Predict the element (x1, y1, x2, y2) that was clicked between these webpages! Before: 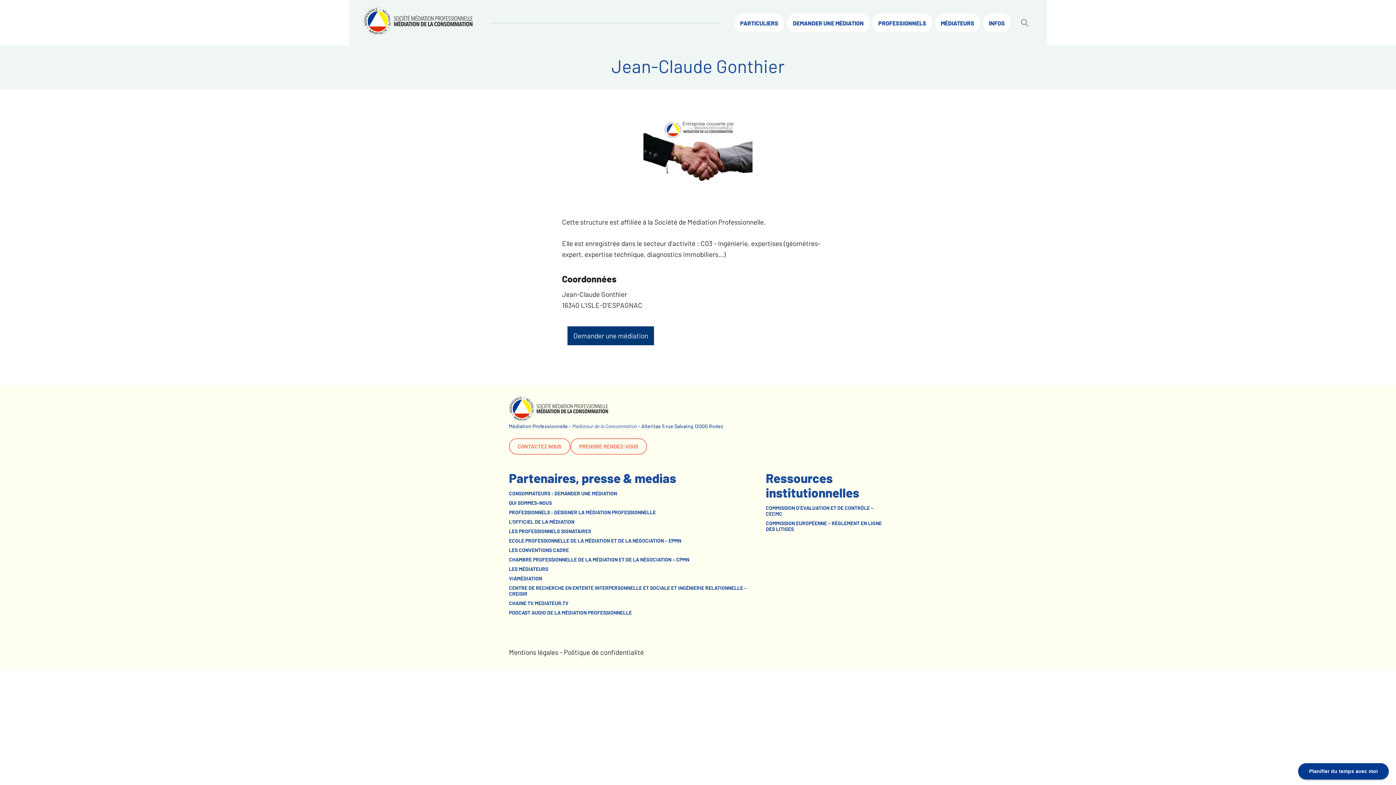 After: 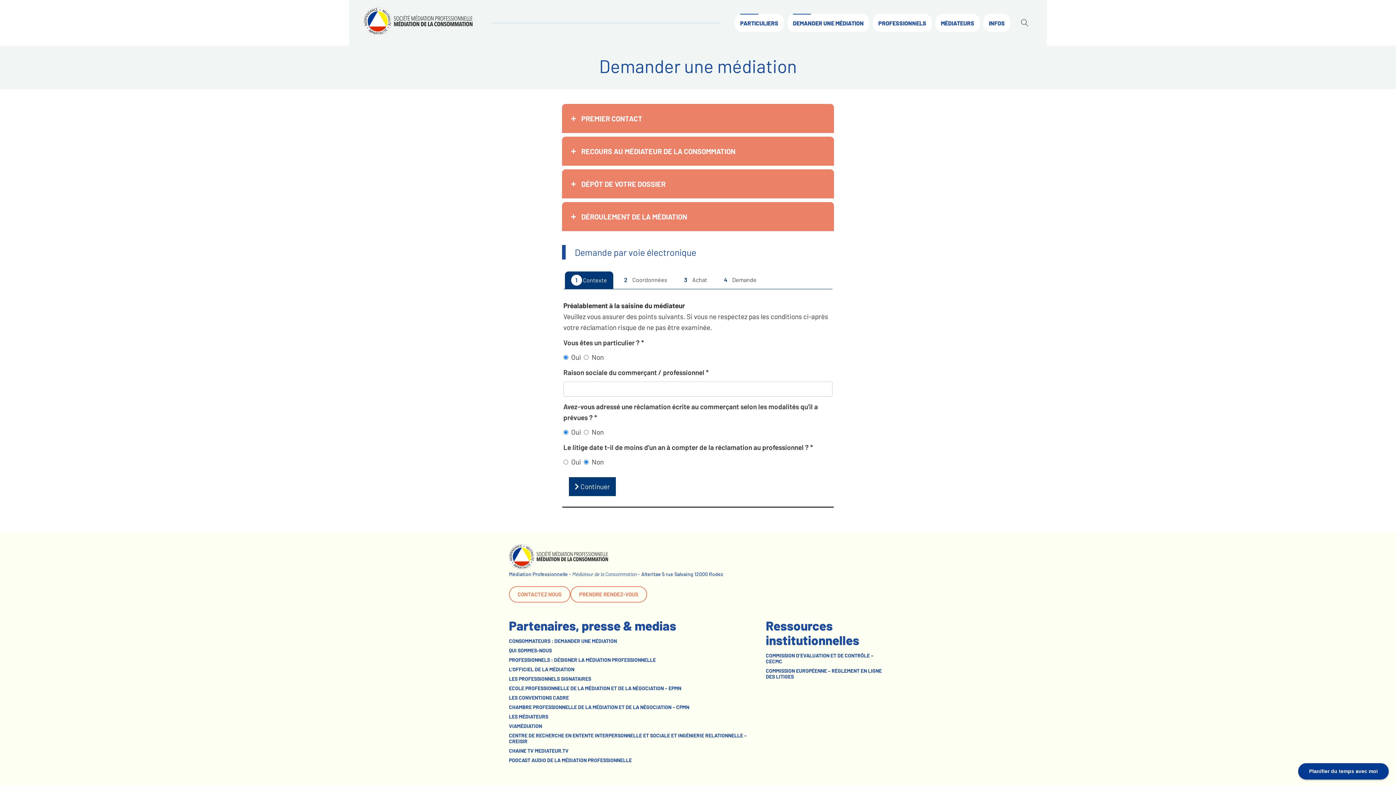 Action: bbox: (567, 326, 654, 345) label: Demander une médiation